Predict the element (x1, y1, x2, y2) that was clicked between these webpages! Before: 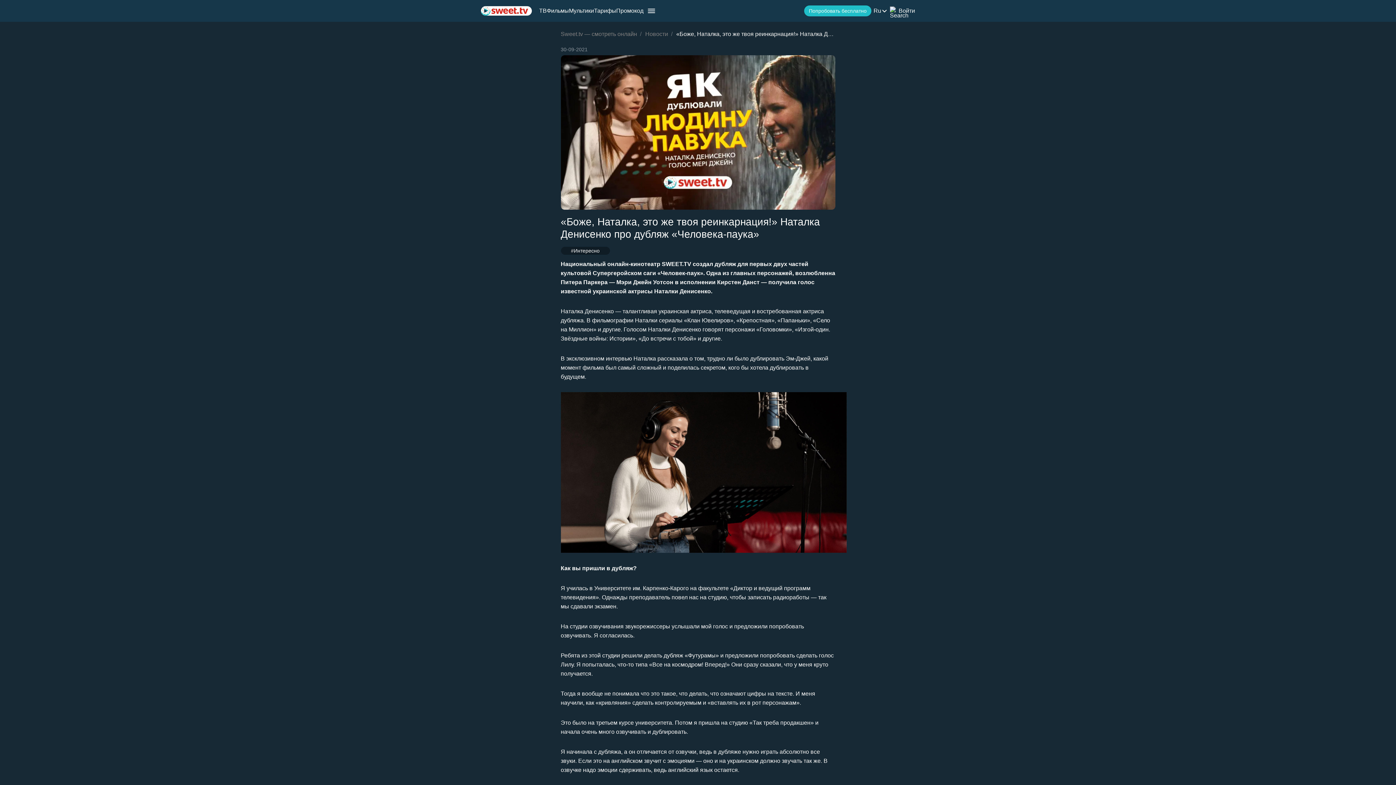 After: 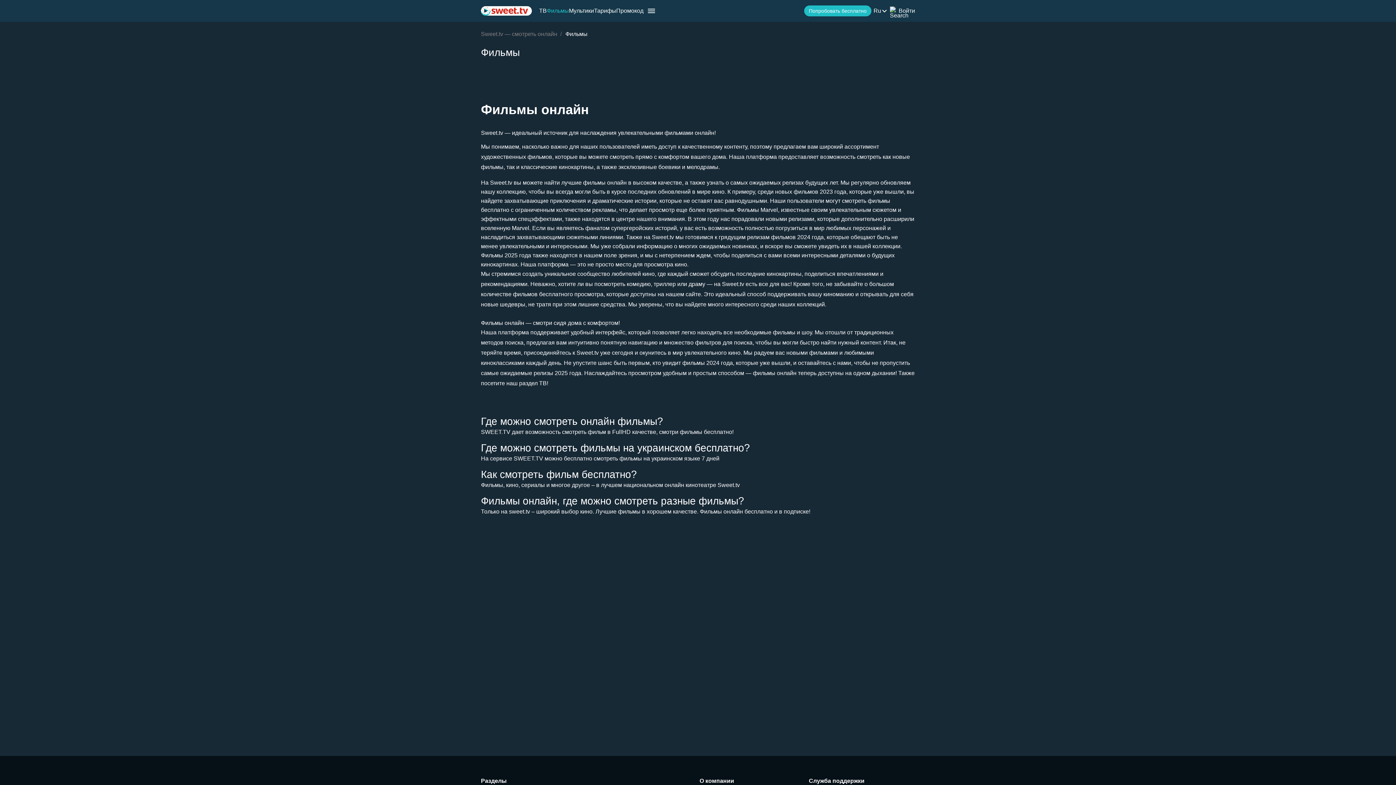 Action: label: Фильмы bbox: (546, 7, 569, 14)